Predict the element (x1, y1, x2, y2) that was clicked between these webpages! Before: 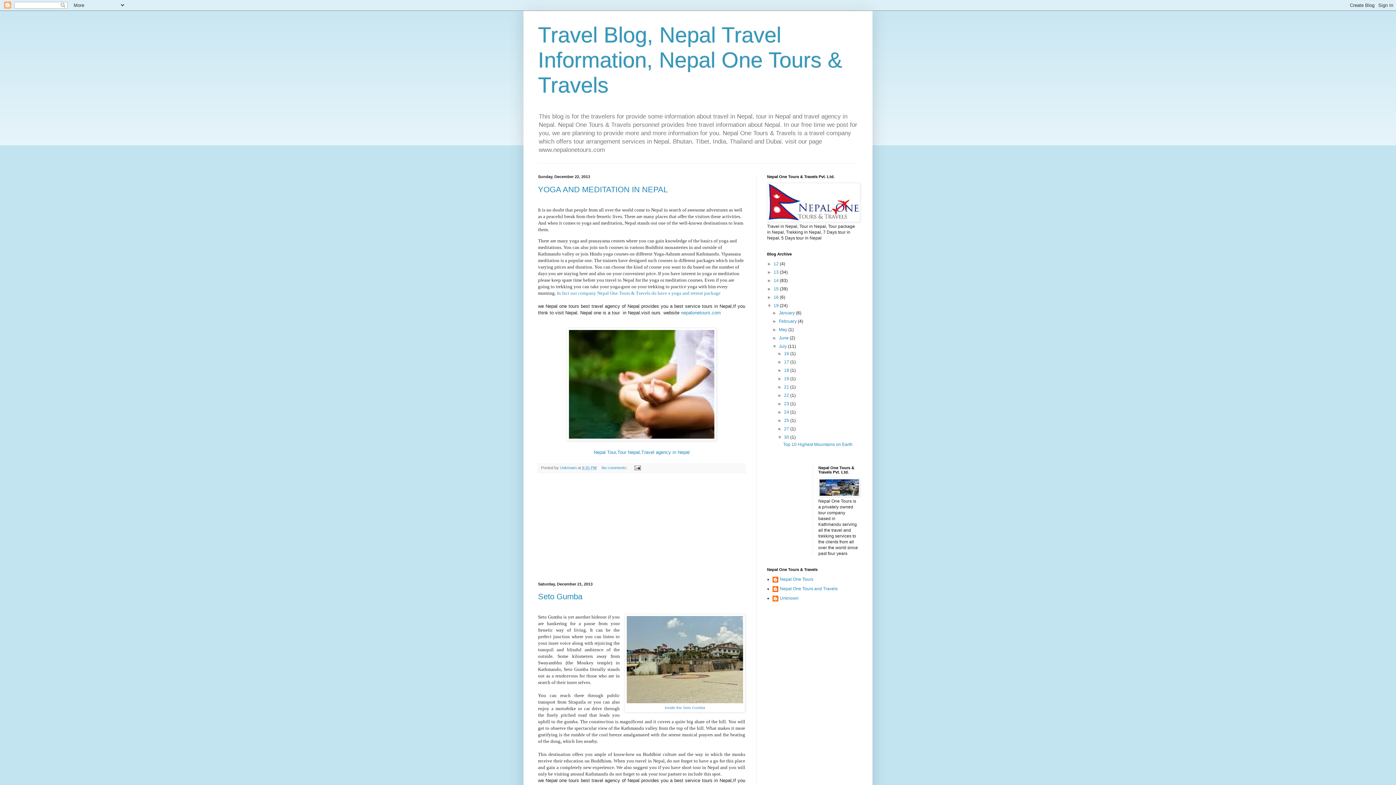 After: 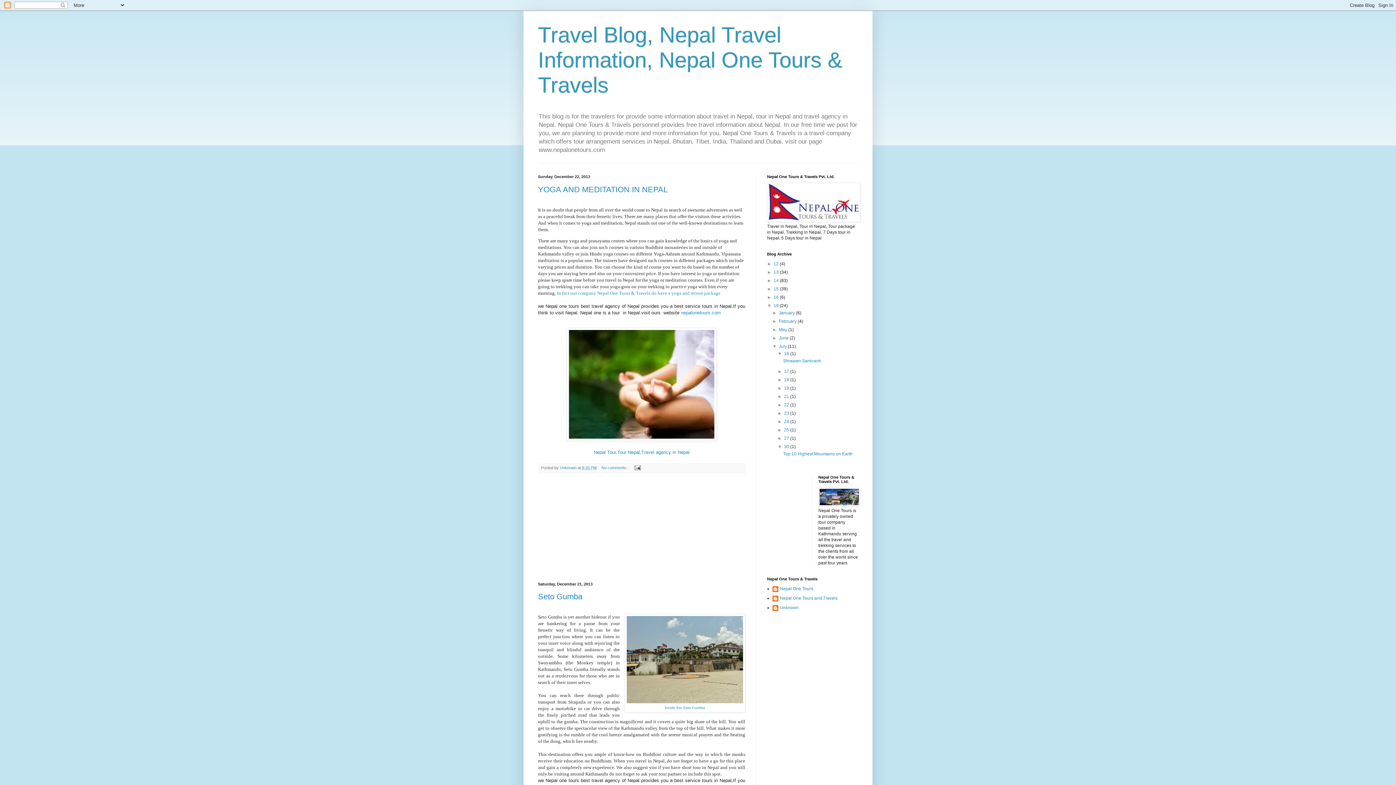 Action: bbox: (777, 351, 784, 356) label: ►  